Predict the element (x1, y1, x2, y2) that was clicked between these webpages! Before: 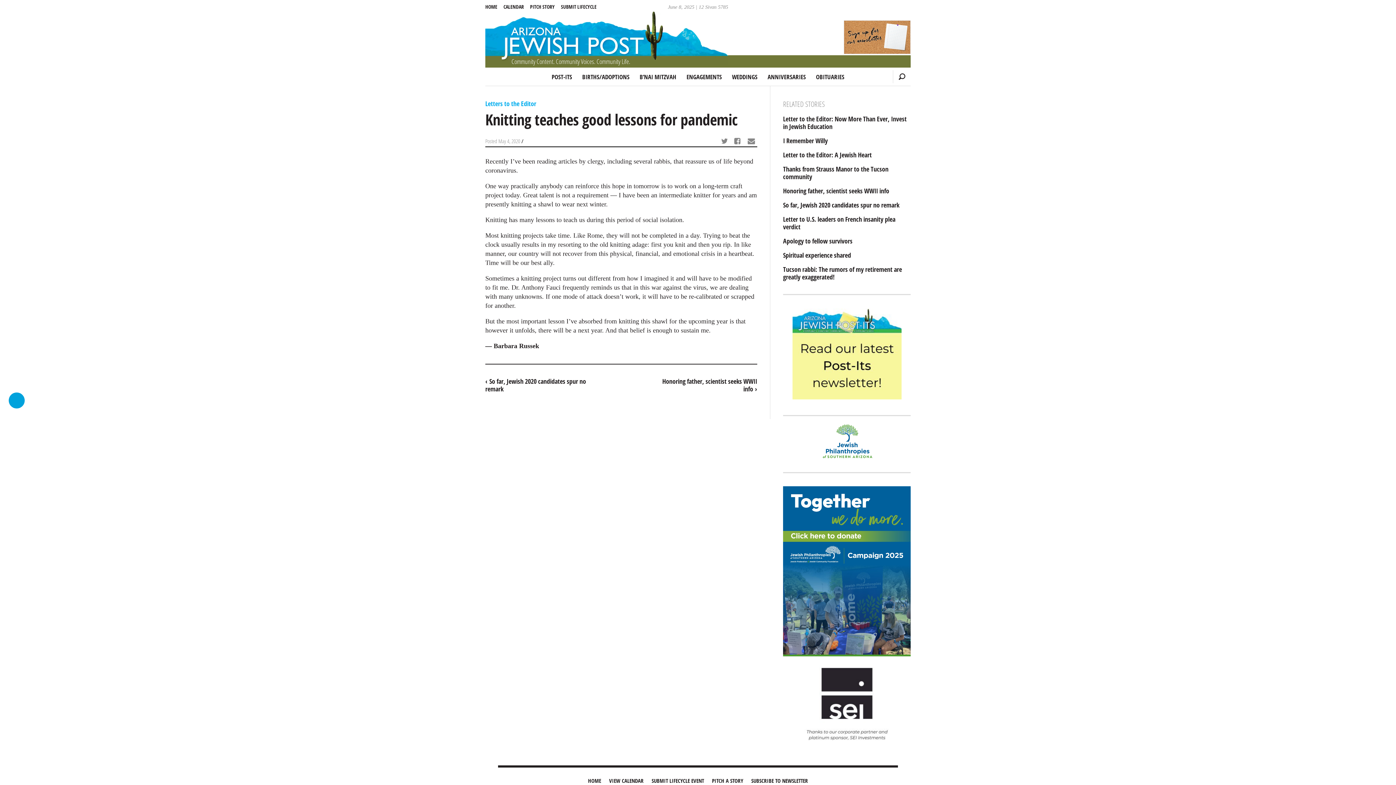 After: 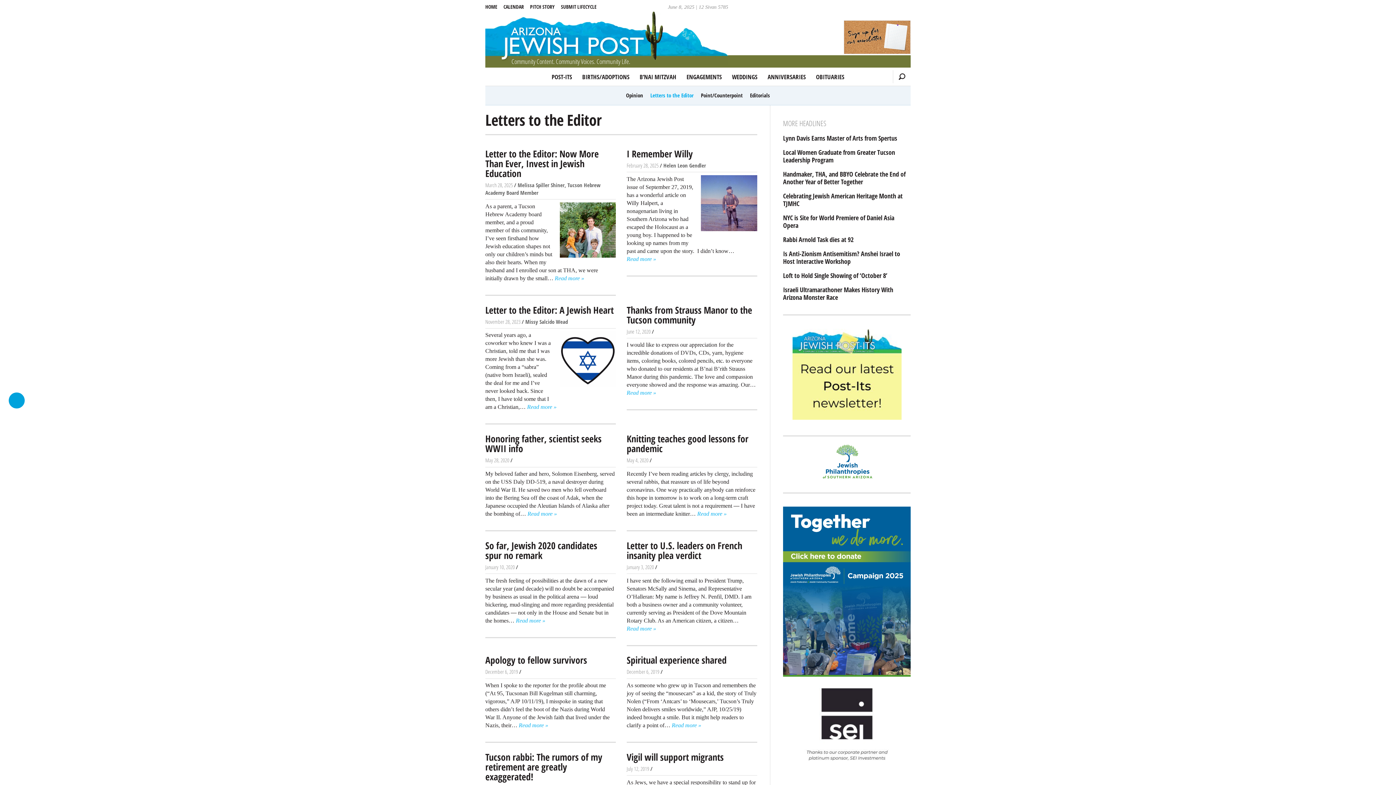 Action: bbox: (485, 99, 536, 108) label: Letters to the Editor